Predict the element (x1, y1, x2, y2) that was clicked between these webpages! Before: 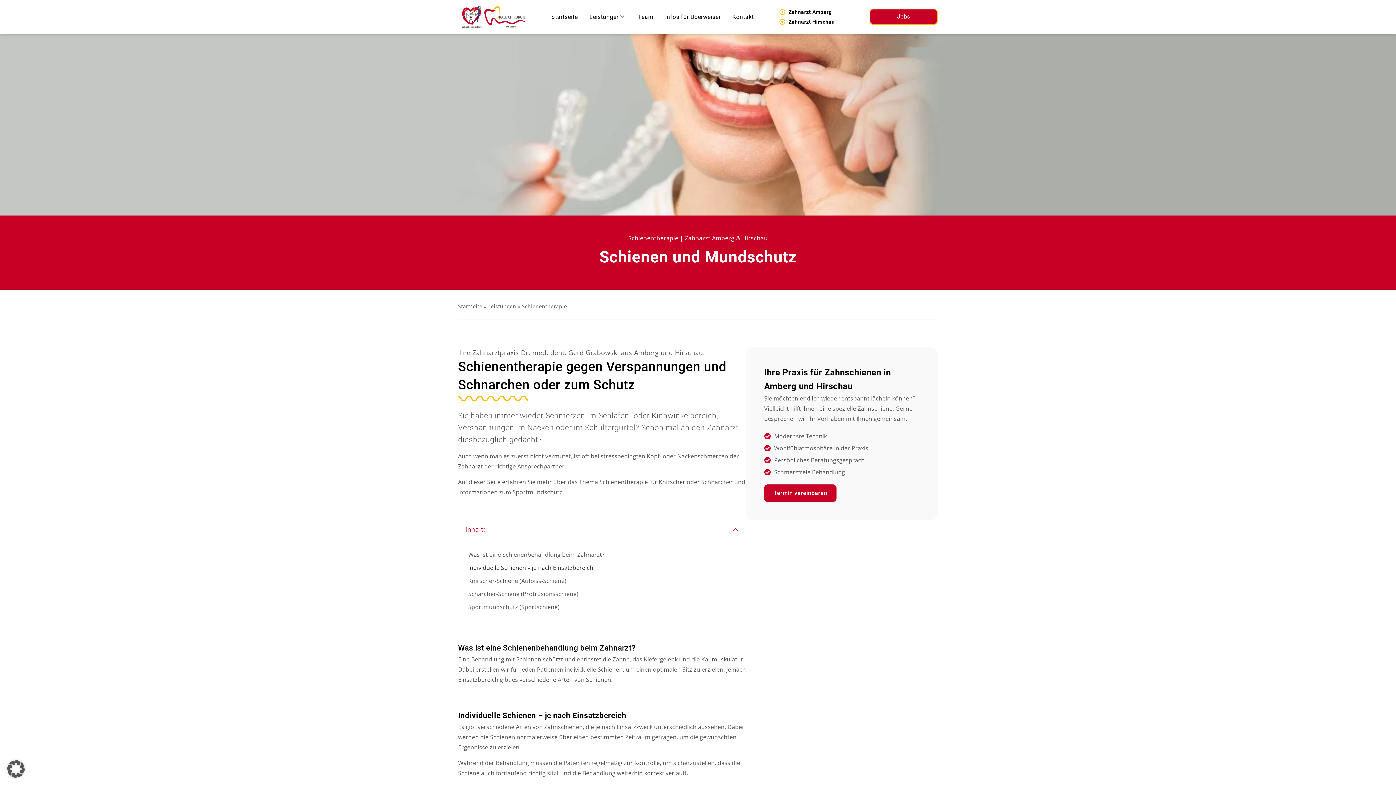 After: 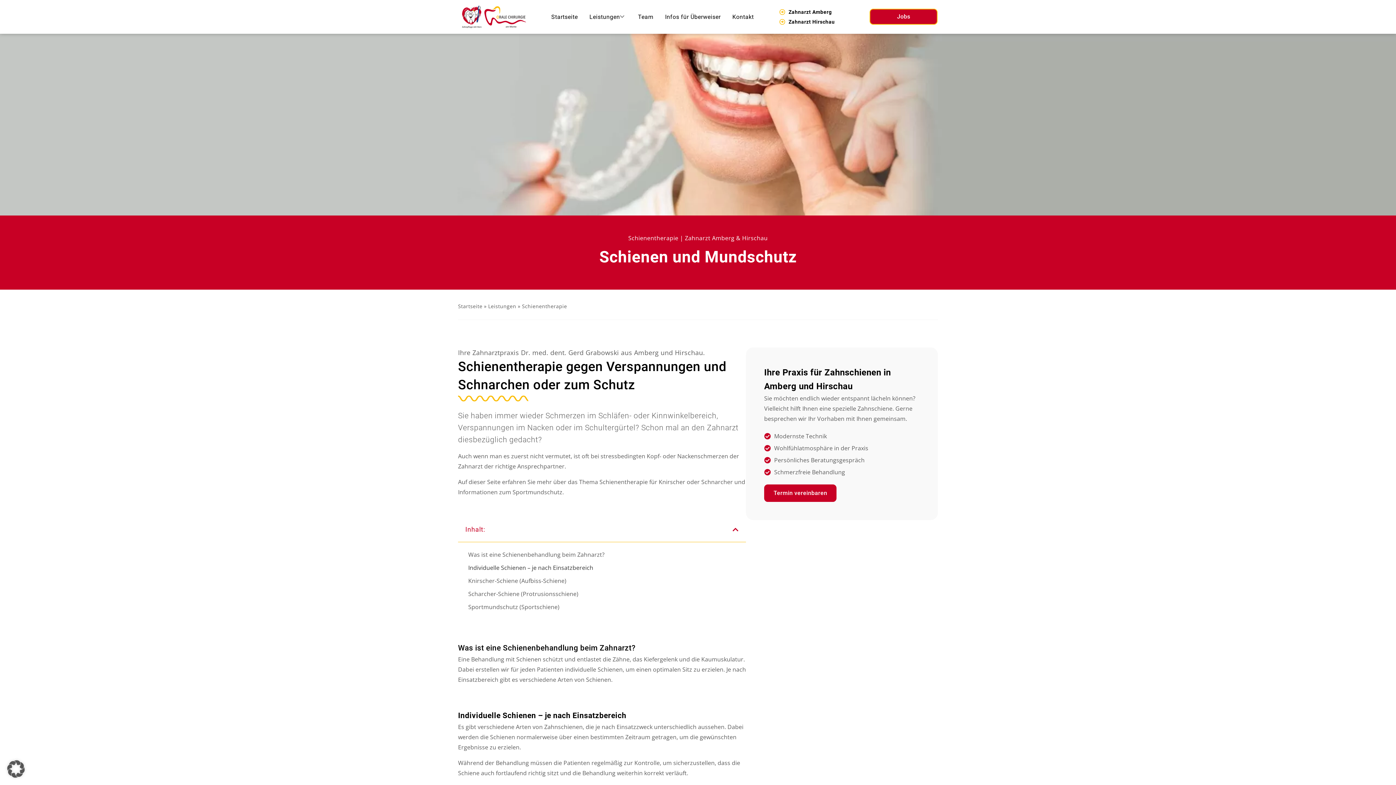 Action: bbox: (1372, 759, 1389, 775)